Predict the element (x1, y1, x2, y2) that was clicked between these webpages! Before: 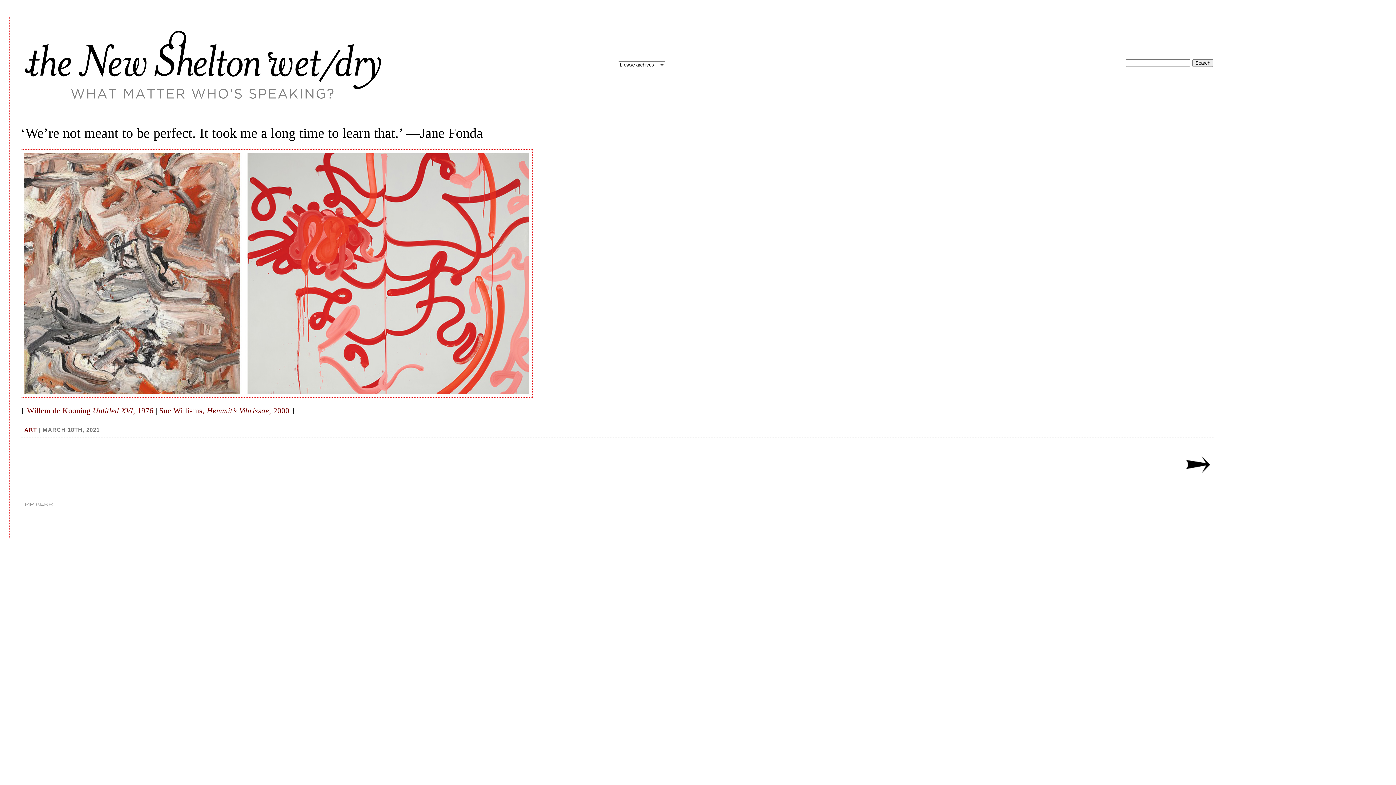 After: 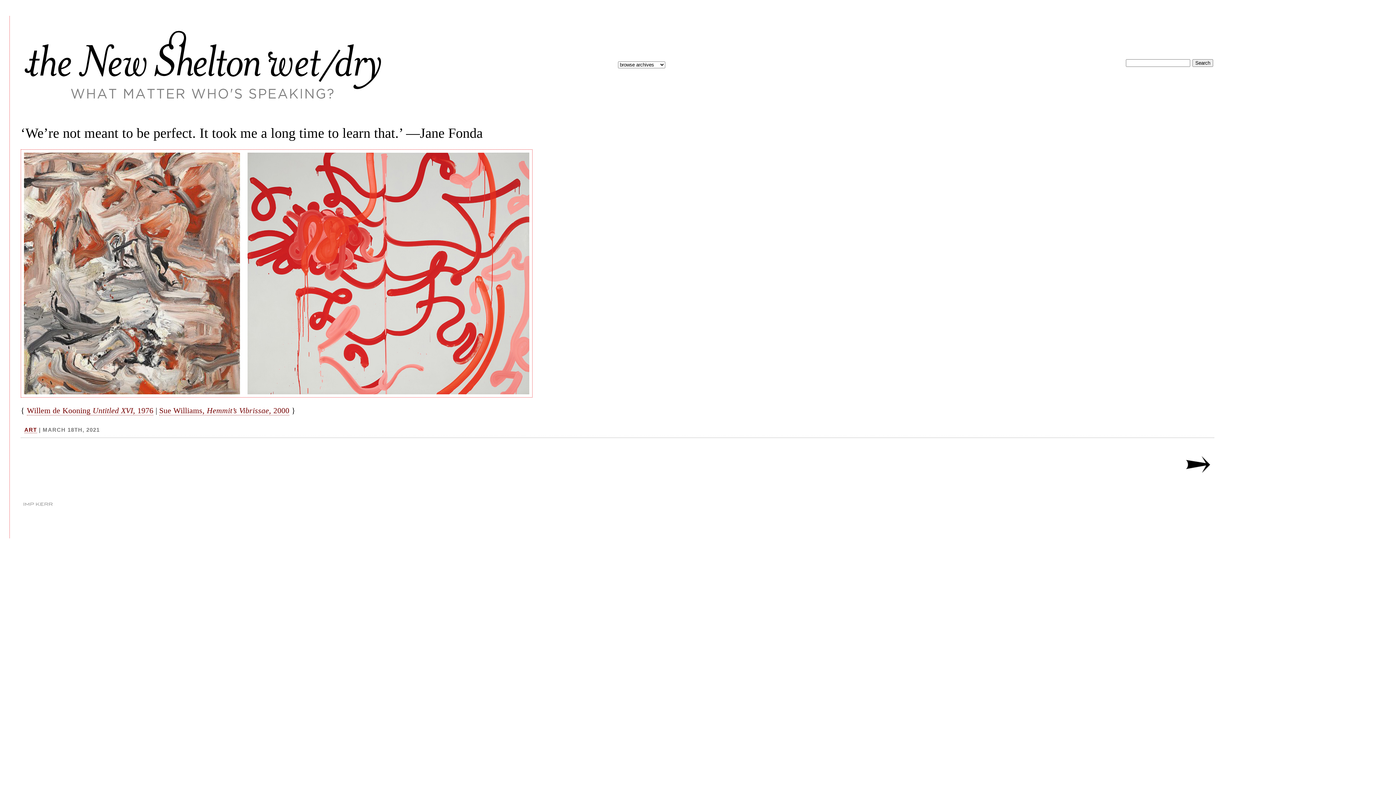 Action: label: ‘We’re not meant to be perfect. It took me a long time to learn that.’ —Jane Fonda bbox: (20, 125, 482, 141)